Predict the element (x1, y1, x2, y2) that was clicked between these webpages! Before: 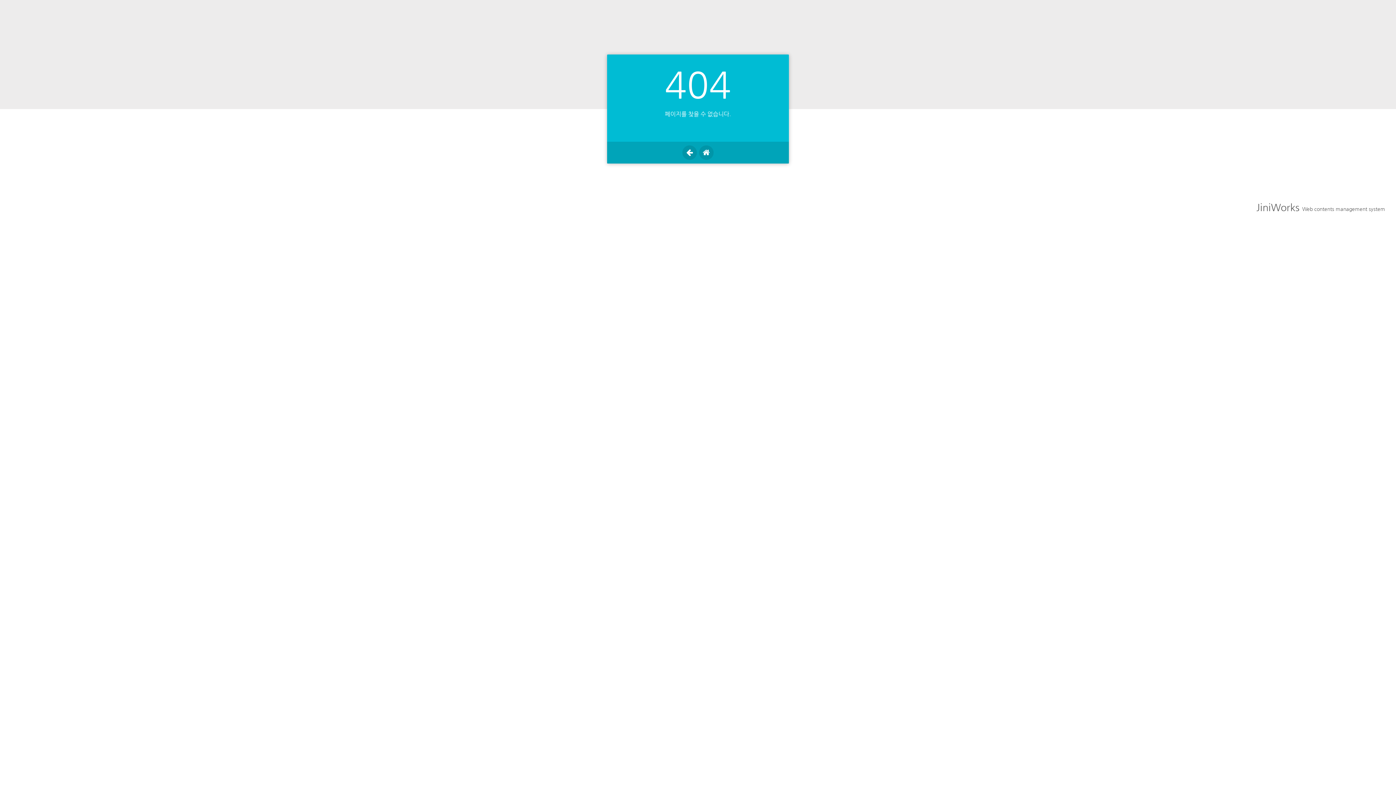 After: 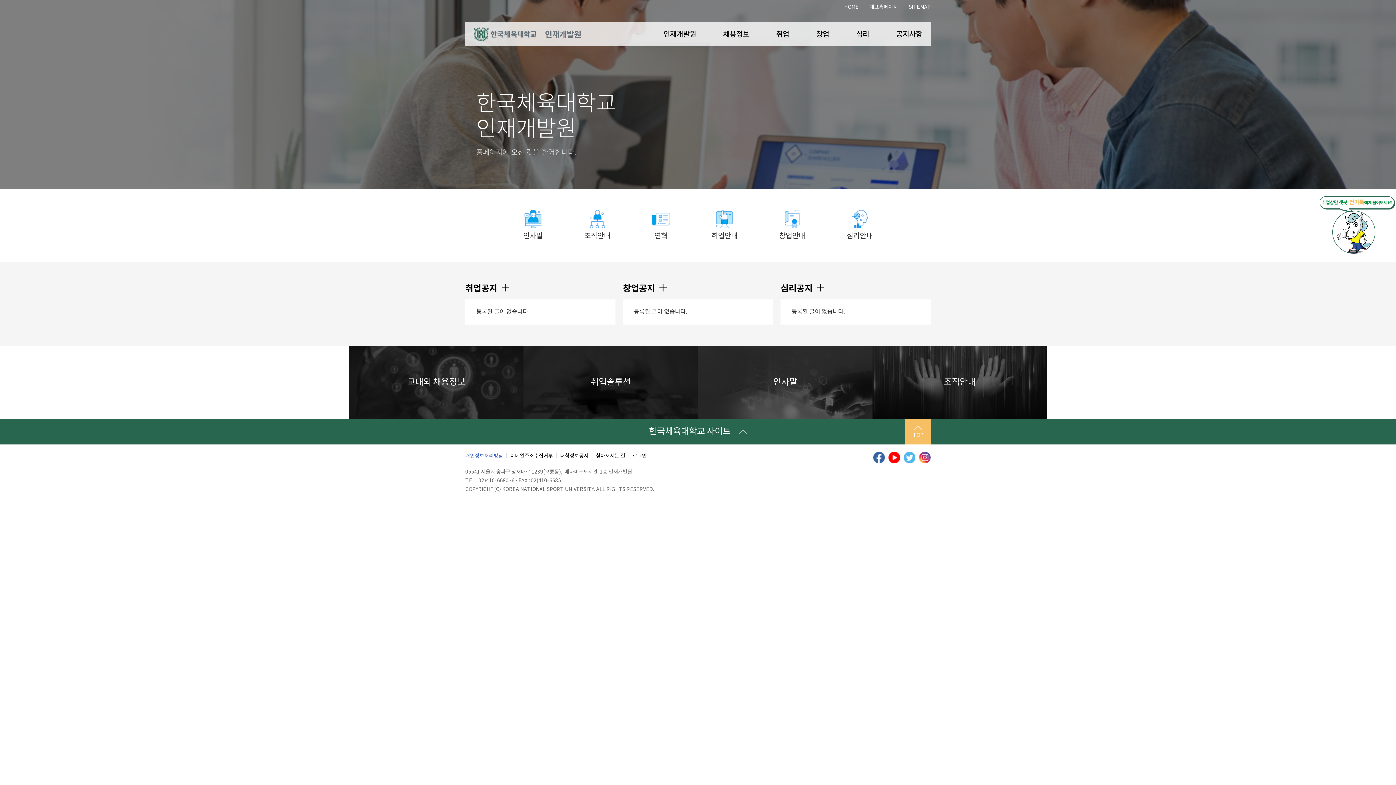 Action: bbox: (699, 145, 713, 160)